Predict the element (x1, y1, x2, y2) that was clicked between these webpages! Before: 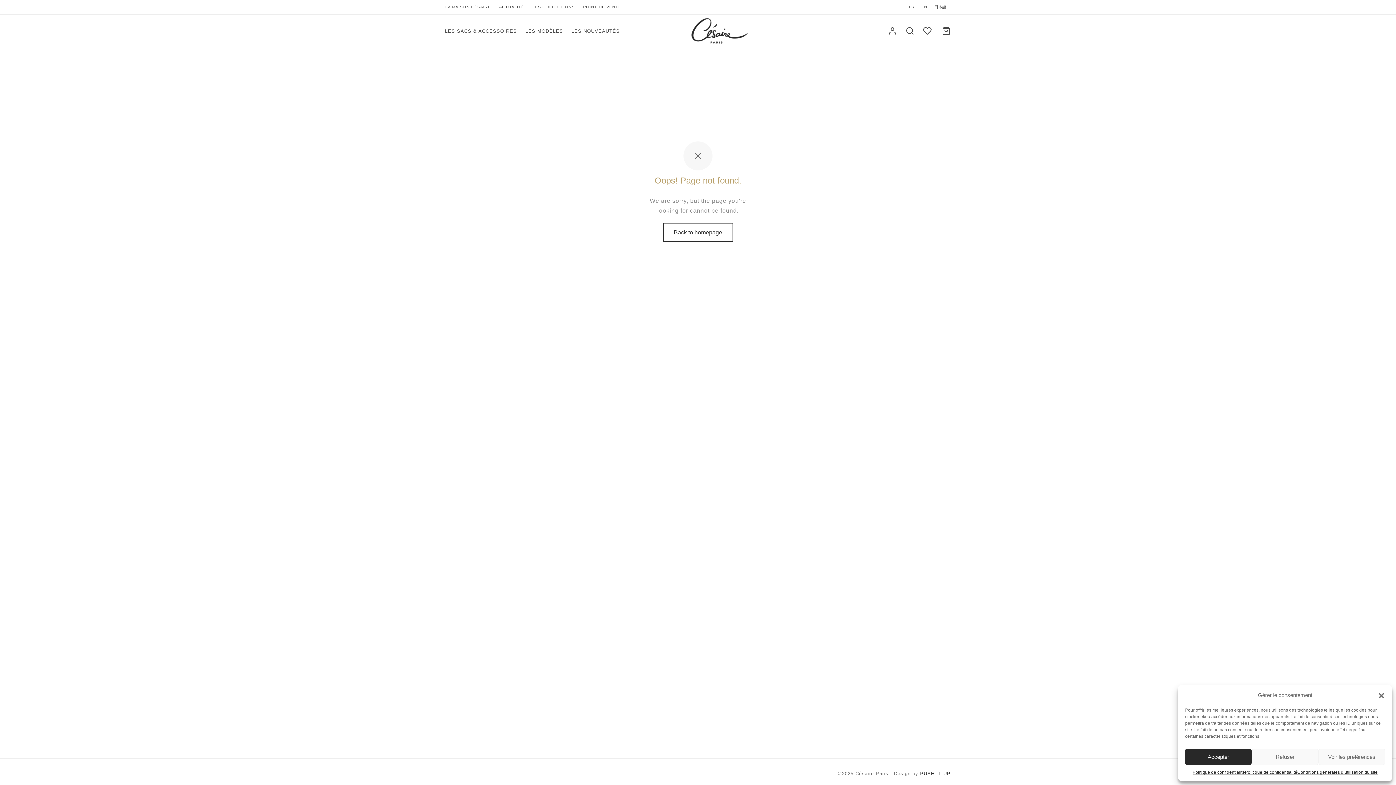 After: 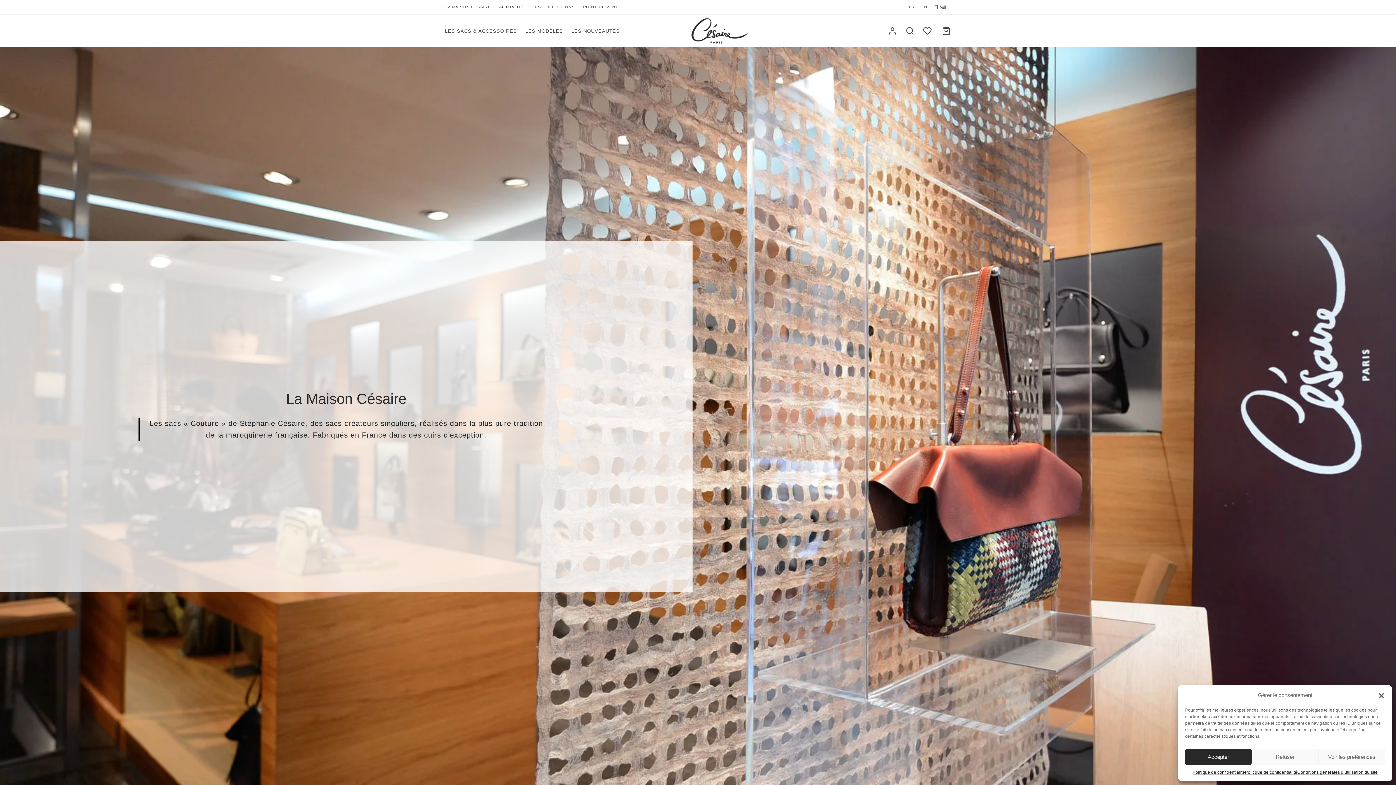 Action: label: LA MAISON CÉSAIRE bbox: (445, 3, 494, 10)